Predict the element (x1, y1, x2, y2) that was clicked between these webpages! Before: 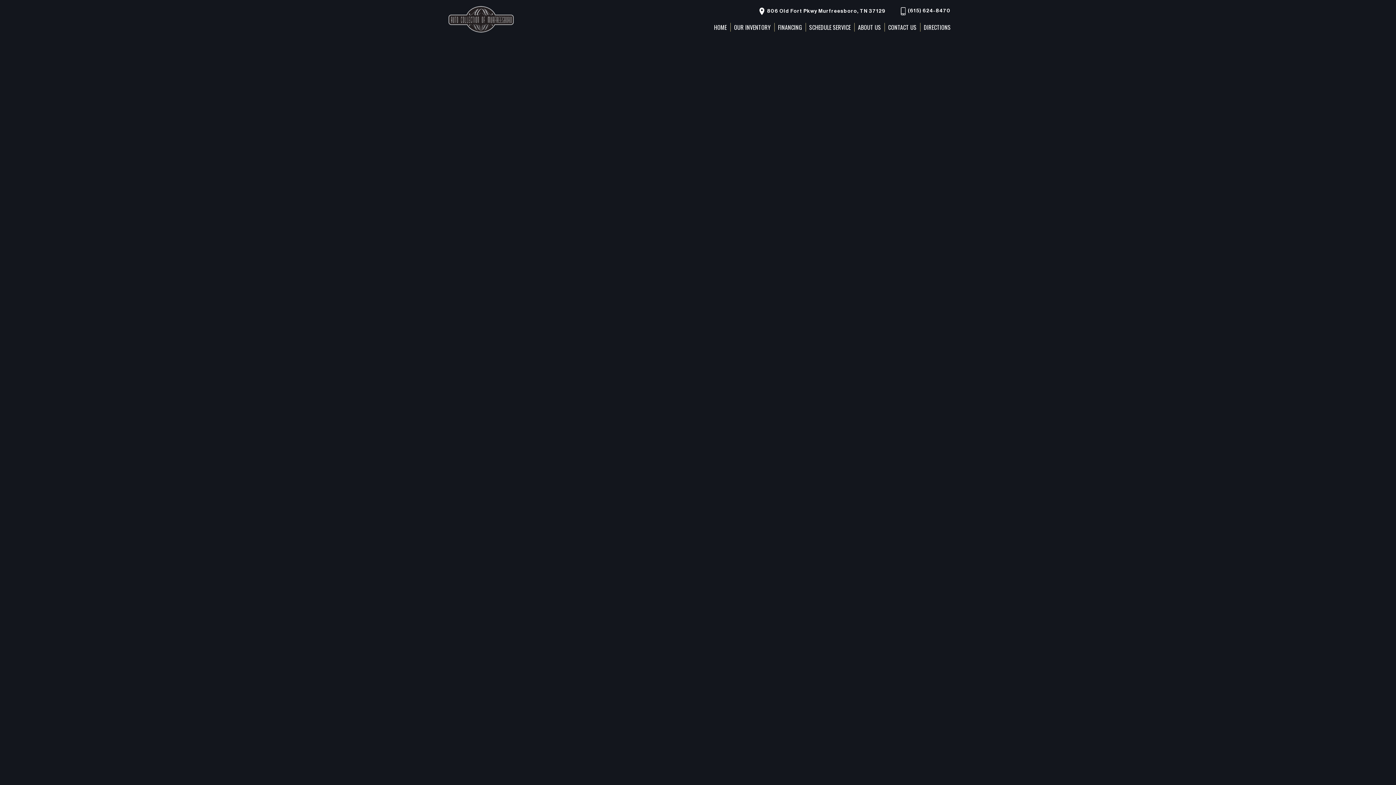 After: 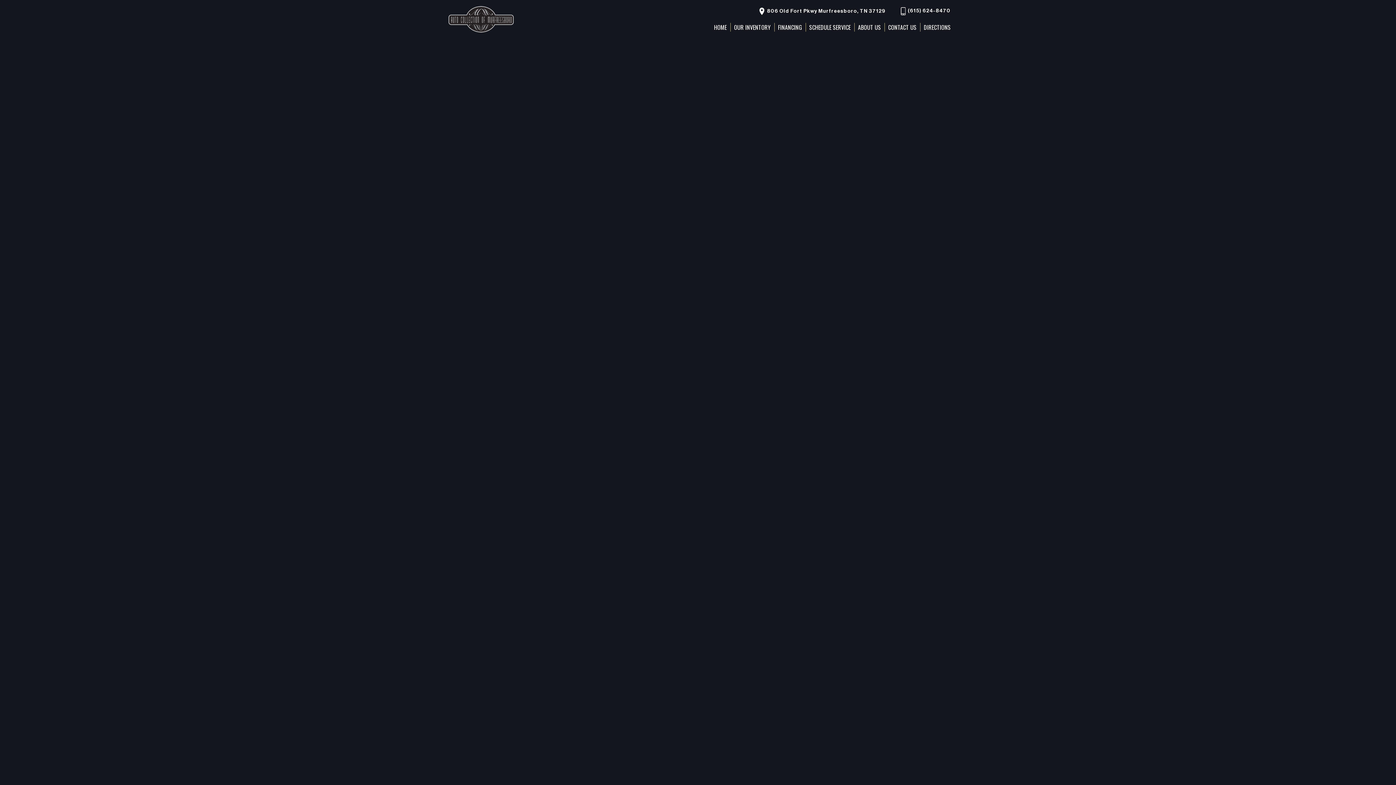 Action: bbox: (901, 7, 950, 15) label:  (615) 624-8470